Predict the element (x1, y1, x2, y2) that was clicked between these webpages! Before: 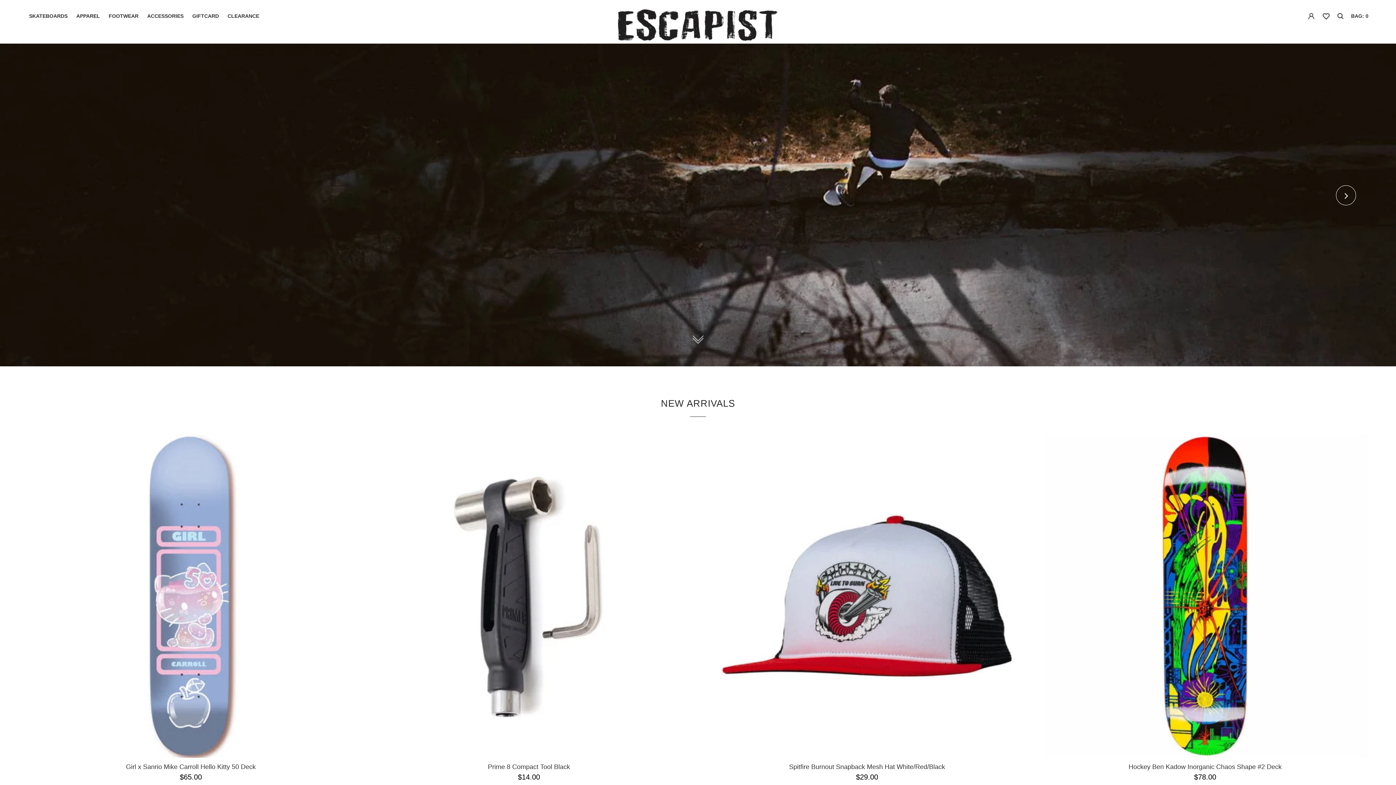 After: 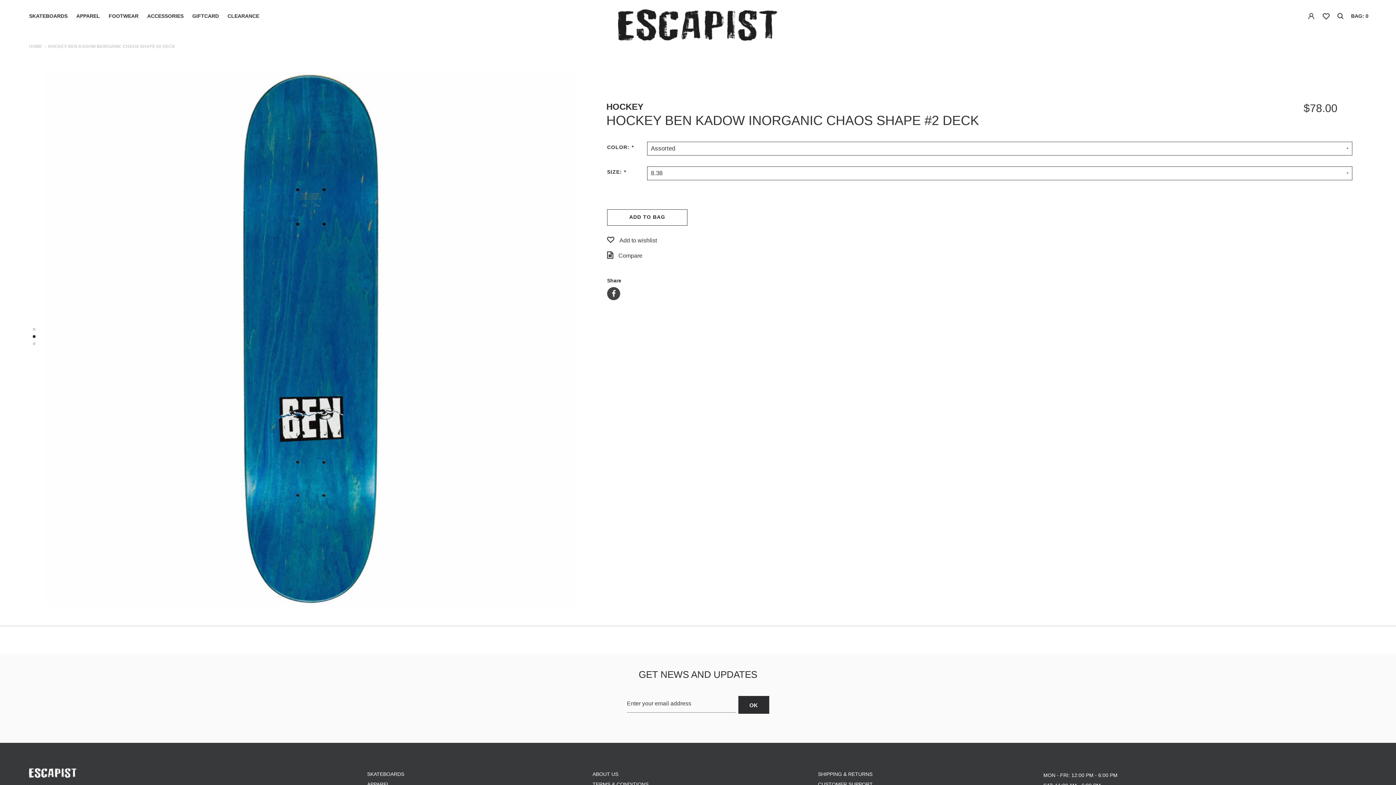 Action: label: Hockey Ben Kadow Inorganic Chaos Shape #2 Deck bbox: (1043, 763, 1367, 772)